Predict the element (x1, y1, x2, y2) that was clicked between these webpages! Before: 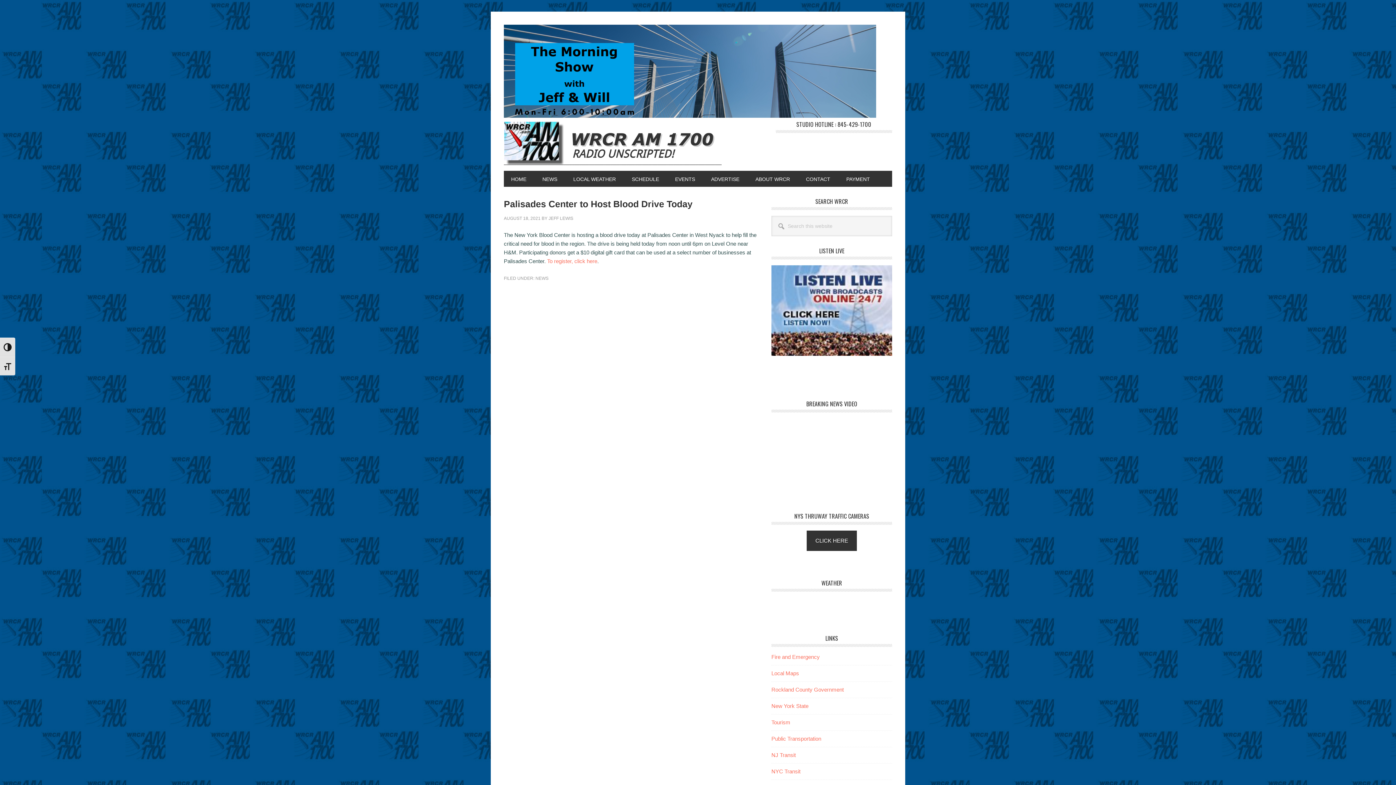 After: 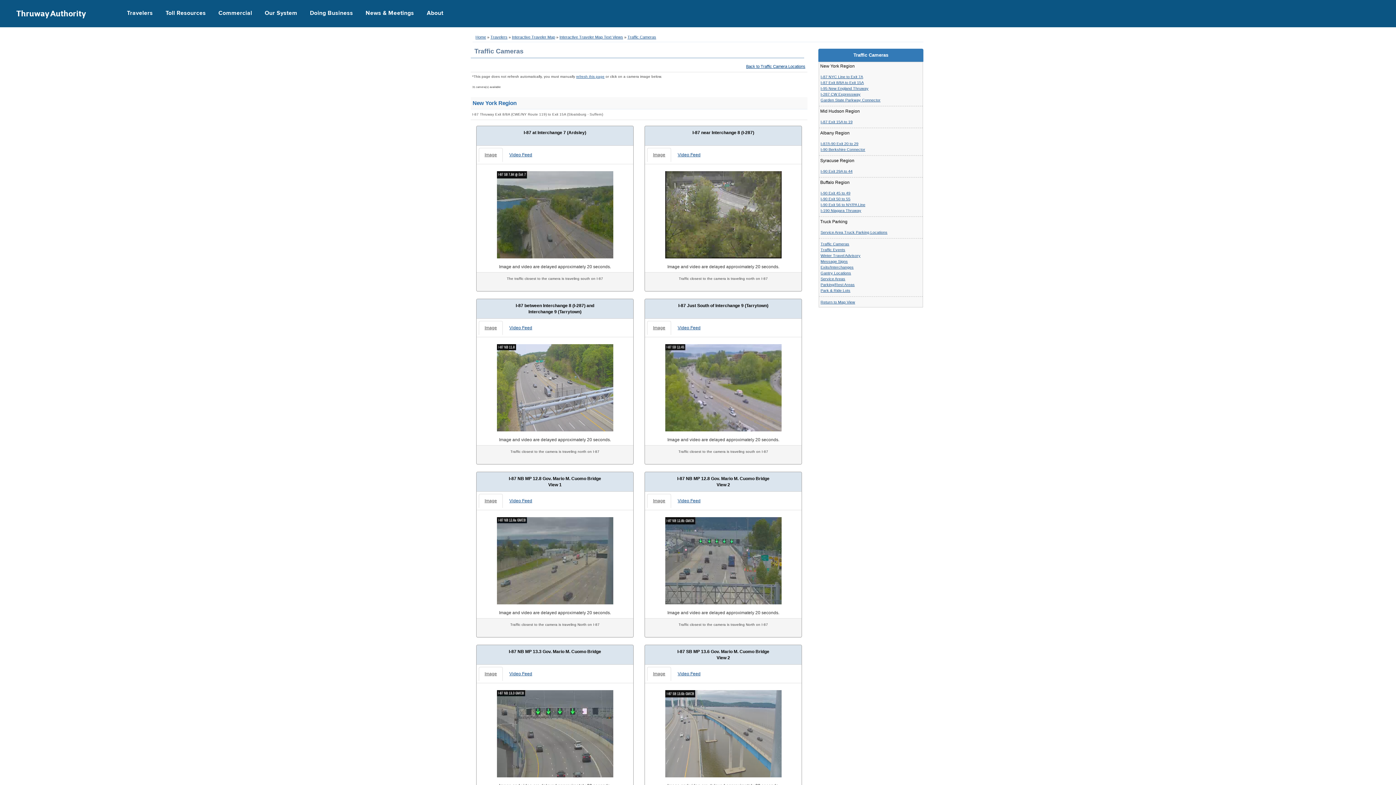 Action: label: CLICK HERE bbox: (806, 537, 857, 544)